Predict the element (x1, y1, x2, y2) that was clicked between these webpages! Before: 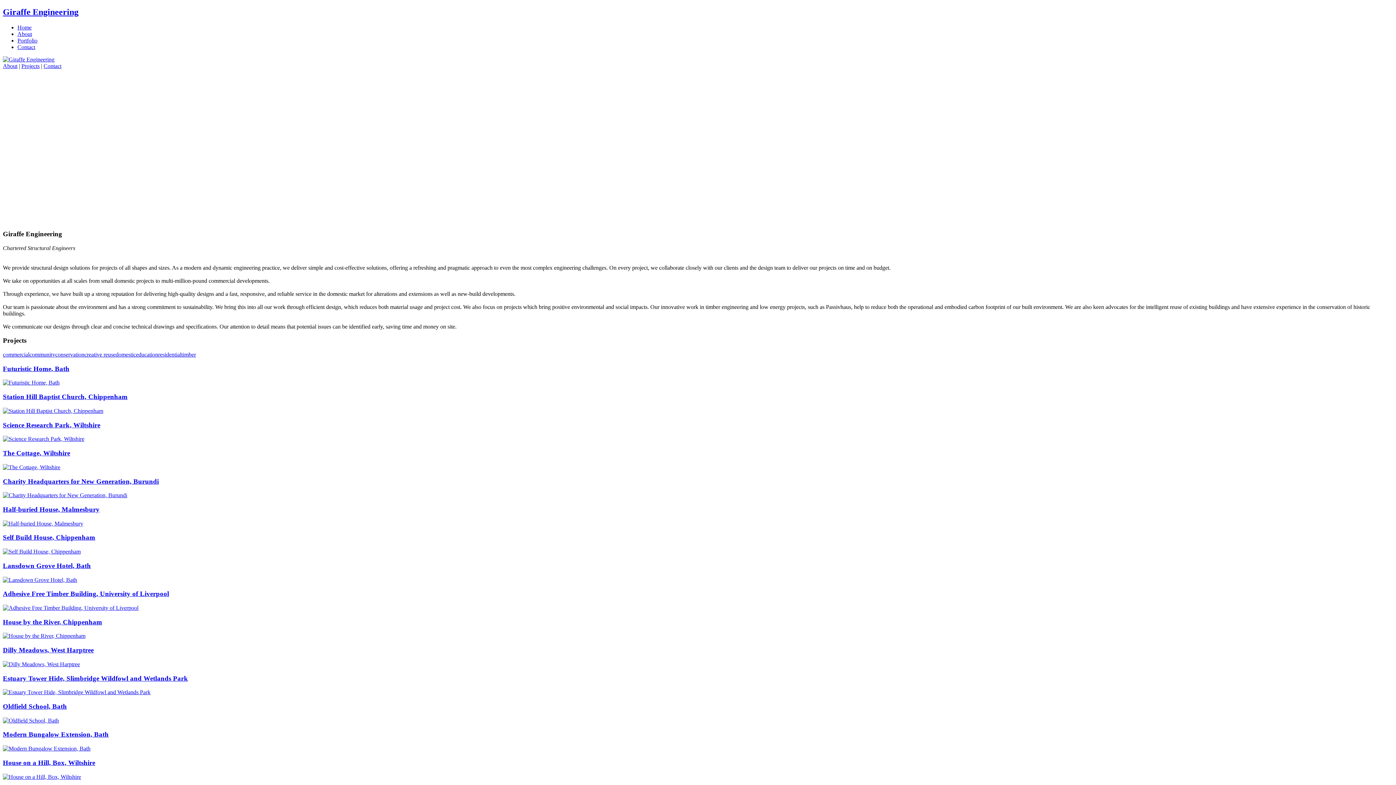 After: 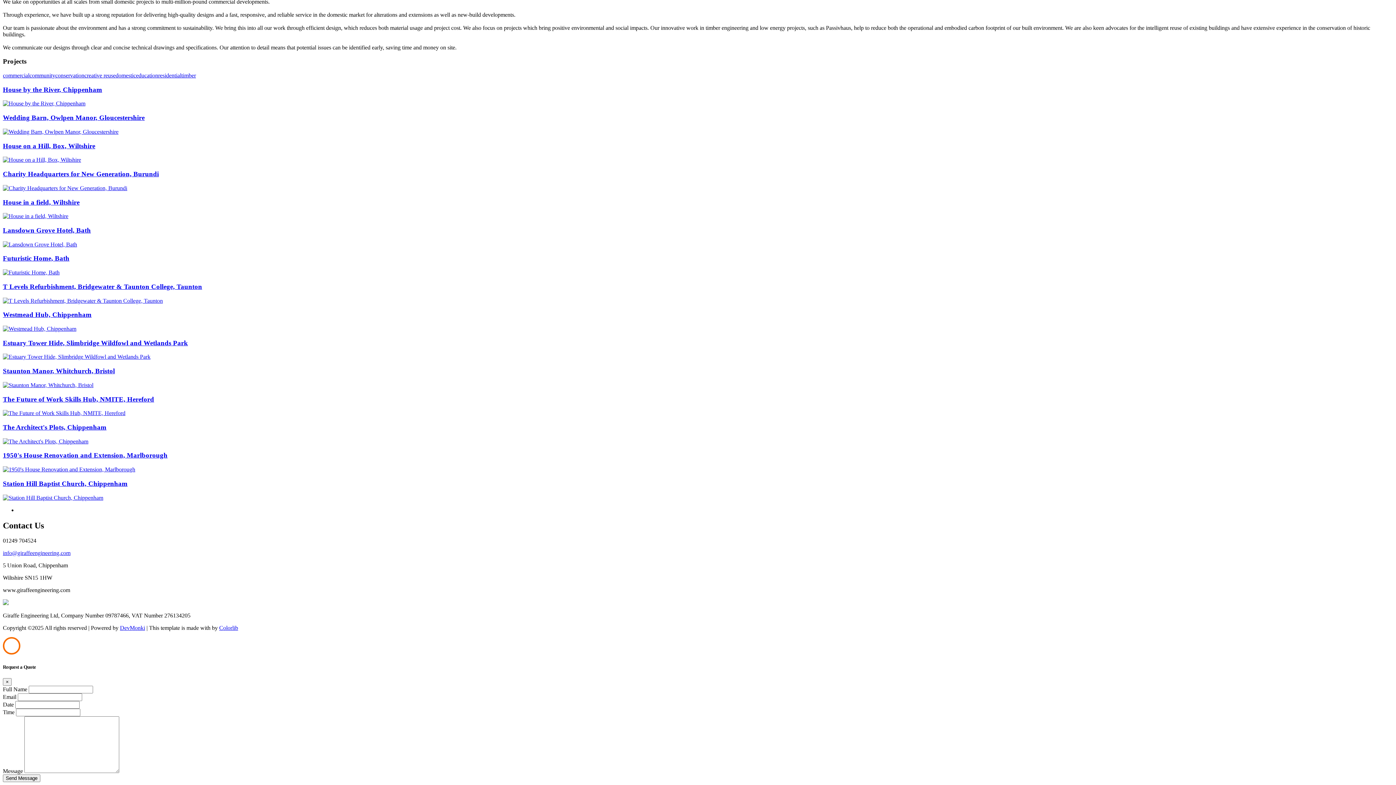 Action: label: creative reuse bbox: (84, 351, 115, 357)